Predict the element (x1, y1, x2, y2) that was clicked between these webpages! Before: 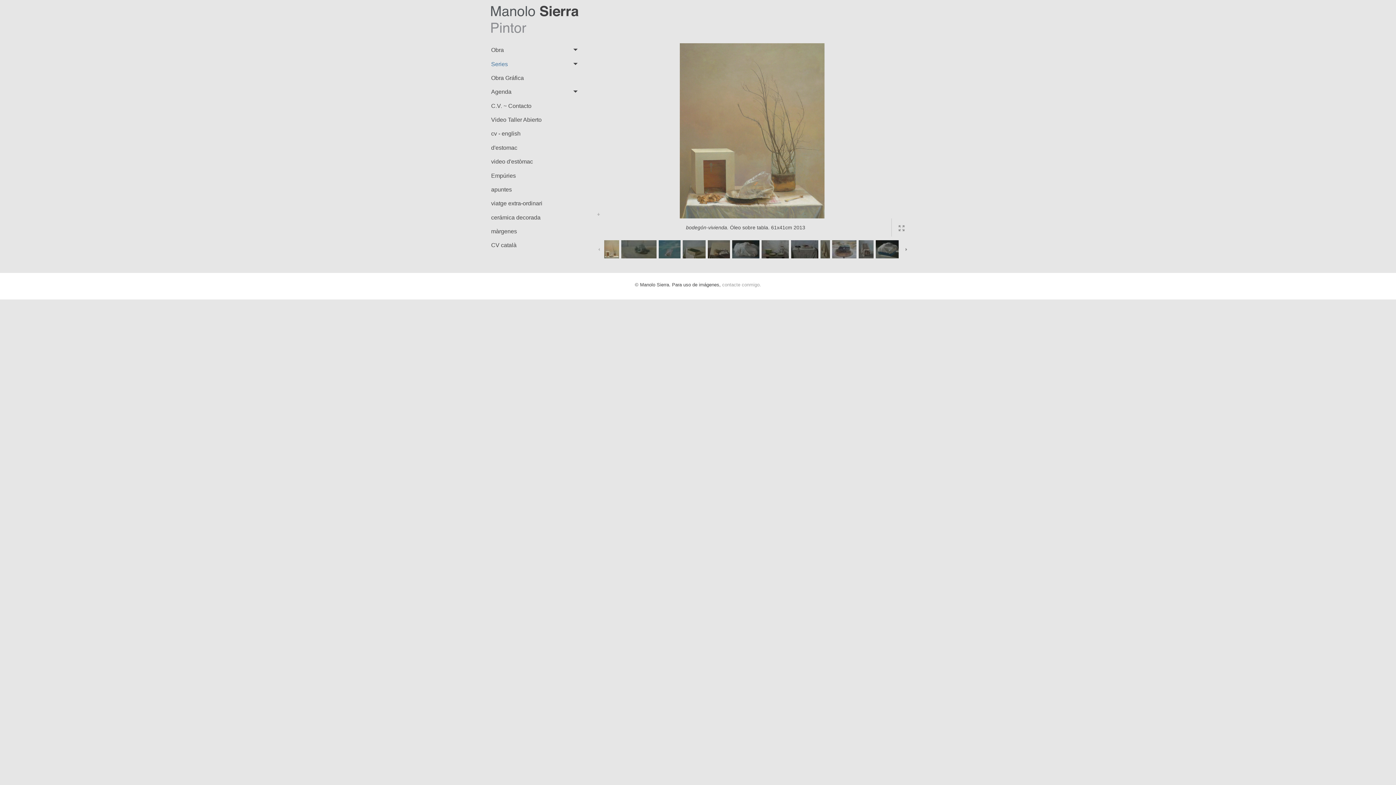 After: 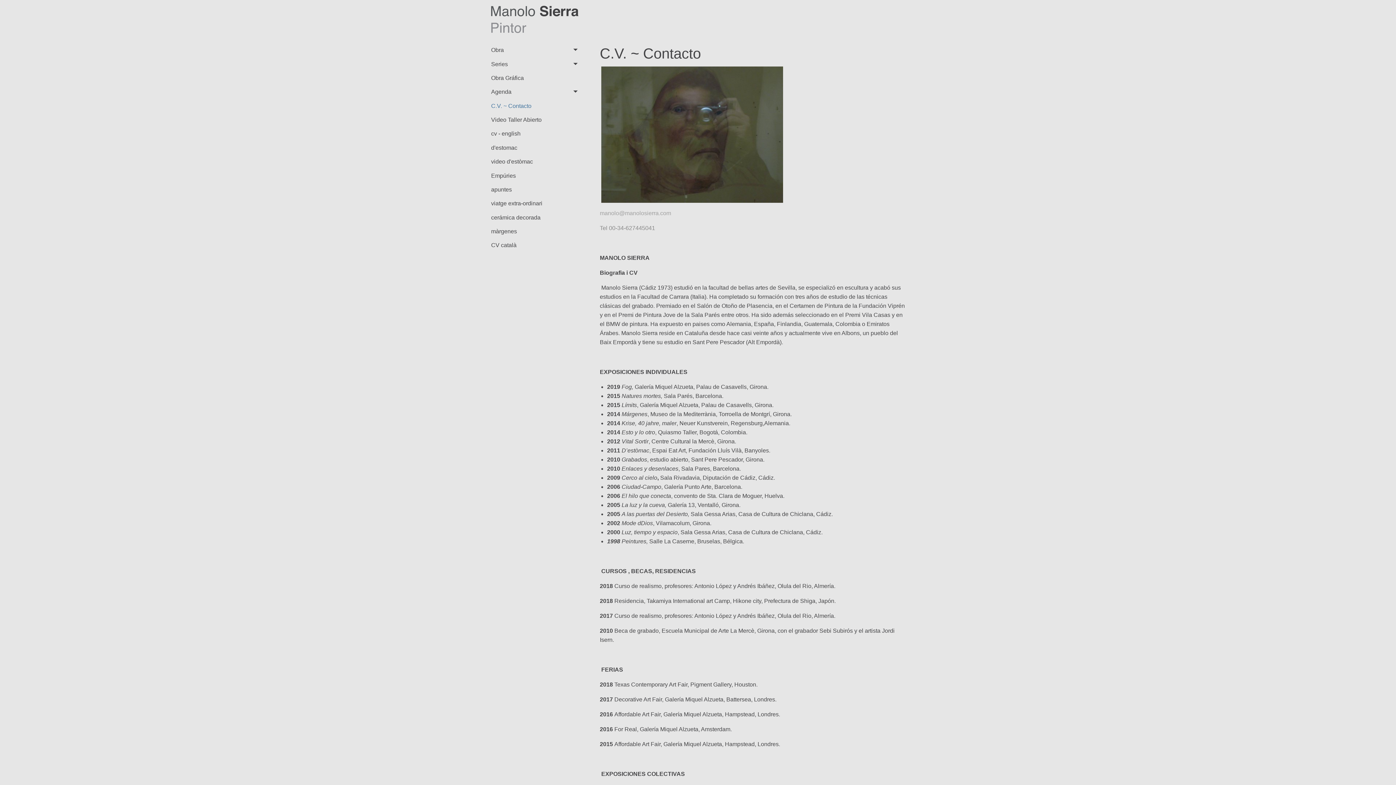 Action: label: C.V. ~ Contacto bbox: (485, 99, 583, 113)